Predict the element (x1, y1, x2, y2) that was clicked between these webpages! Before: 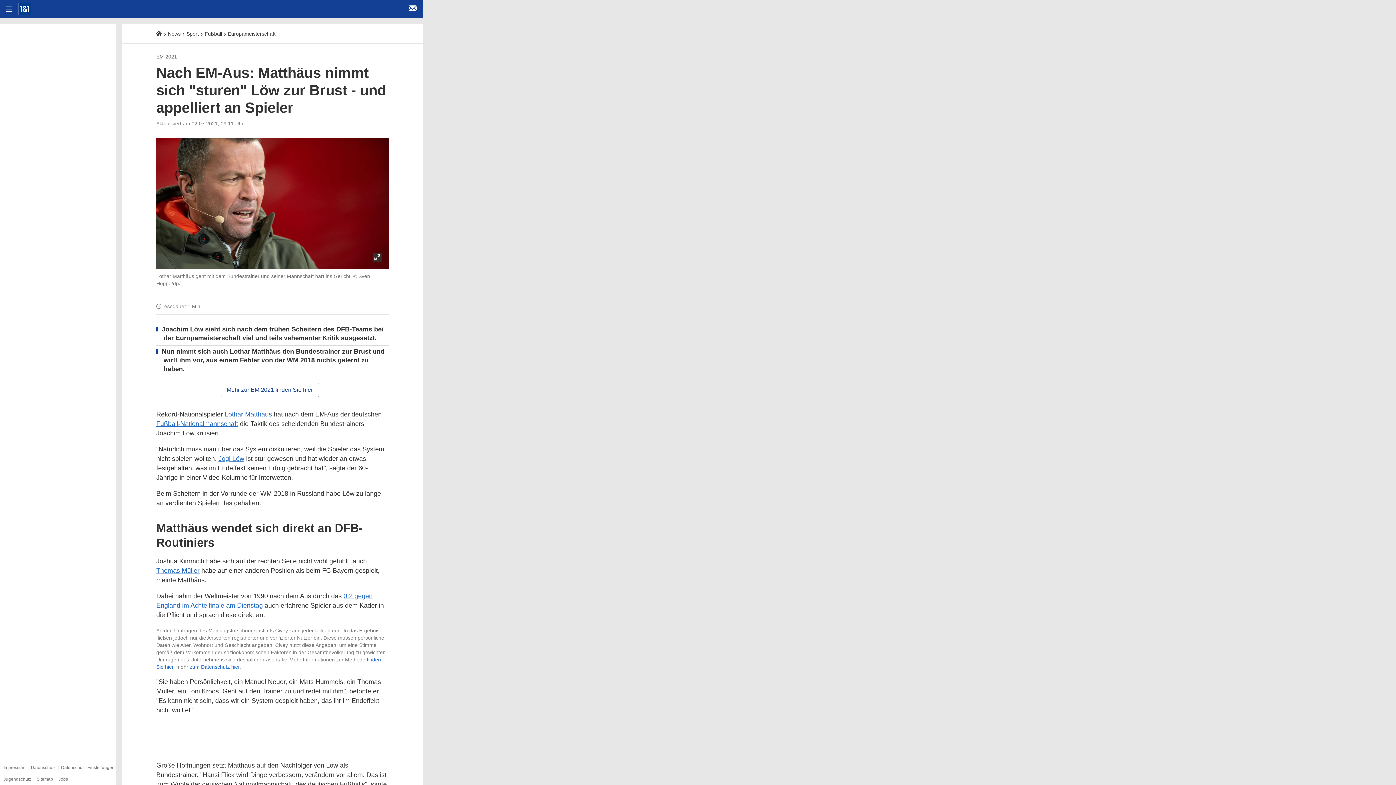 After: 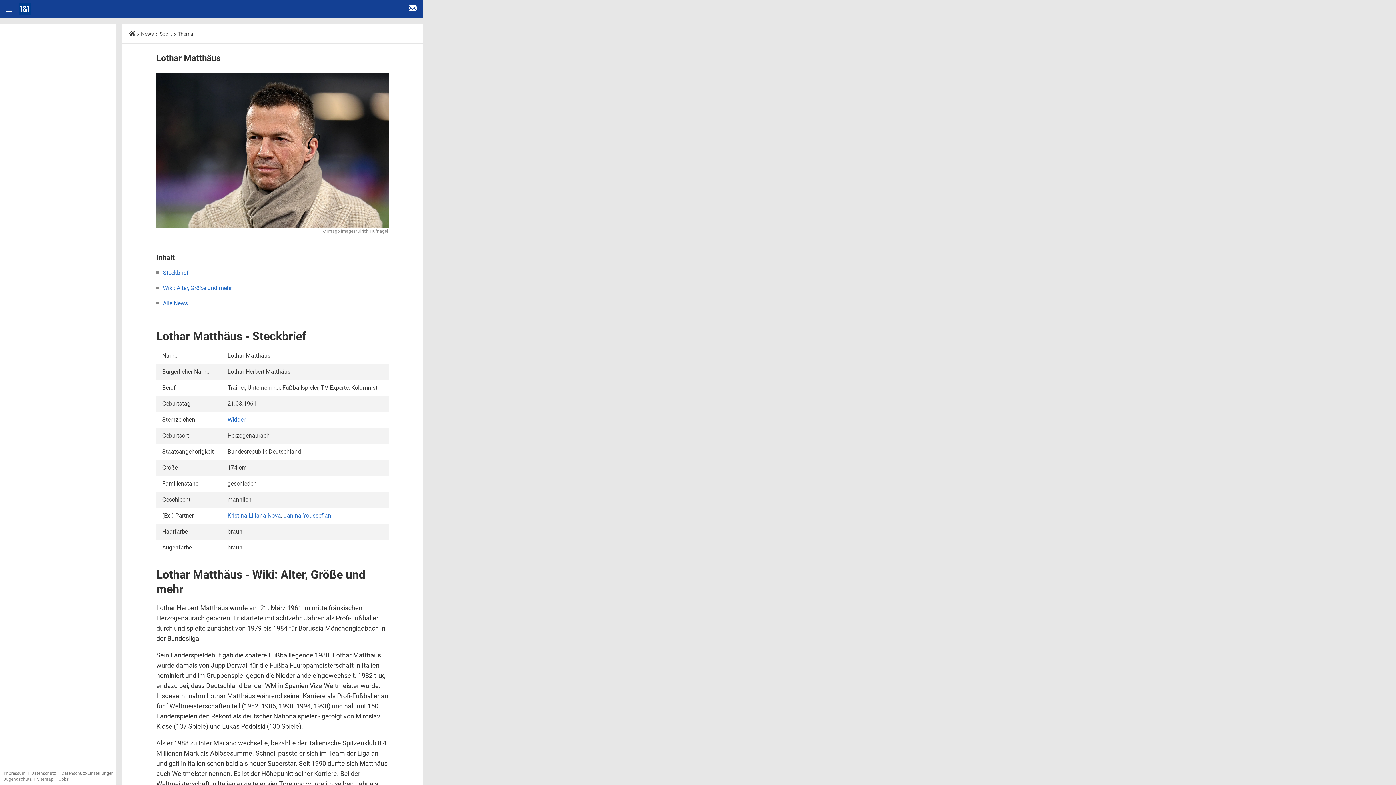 Action: label: Lothar Matthäus bbox: (224, 410, 272, 418)